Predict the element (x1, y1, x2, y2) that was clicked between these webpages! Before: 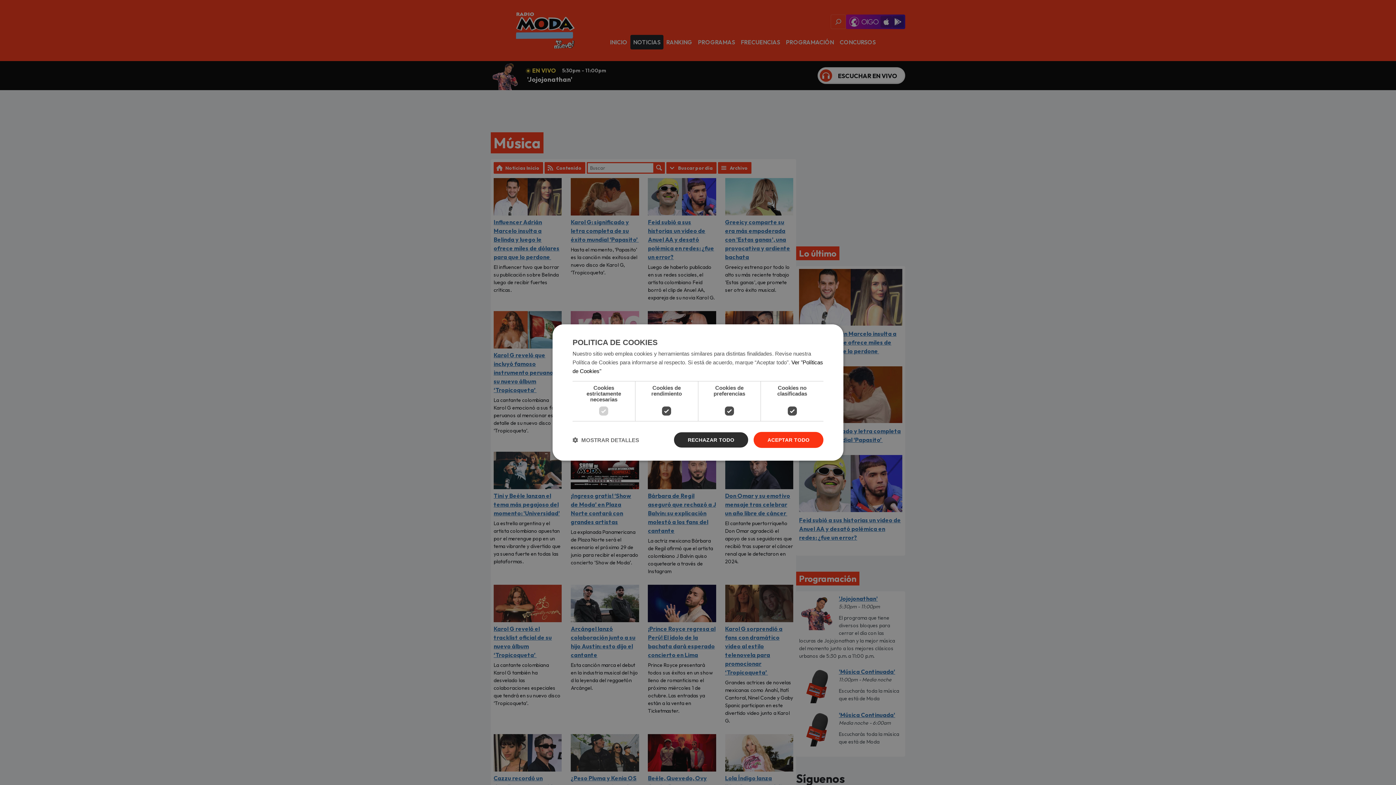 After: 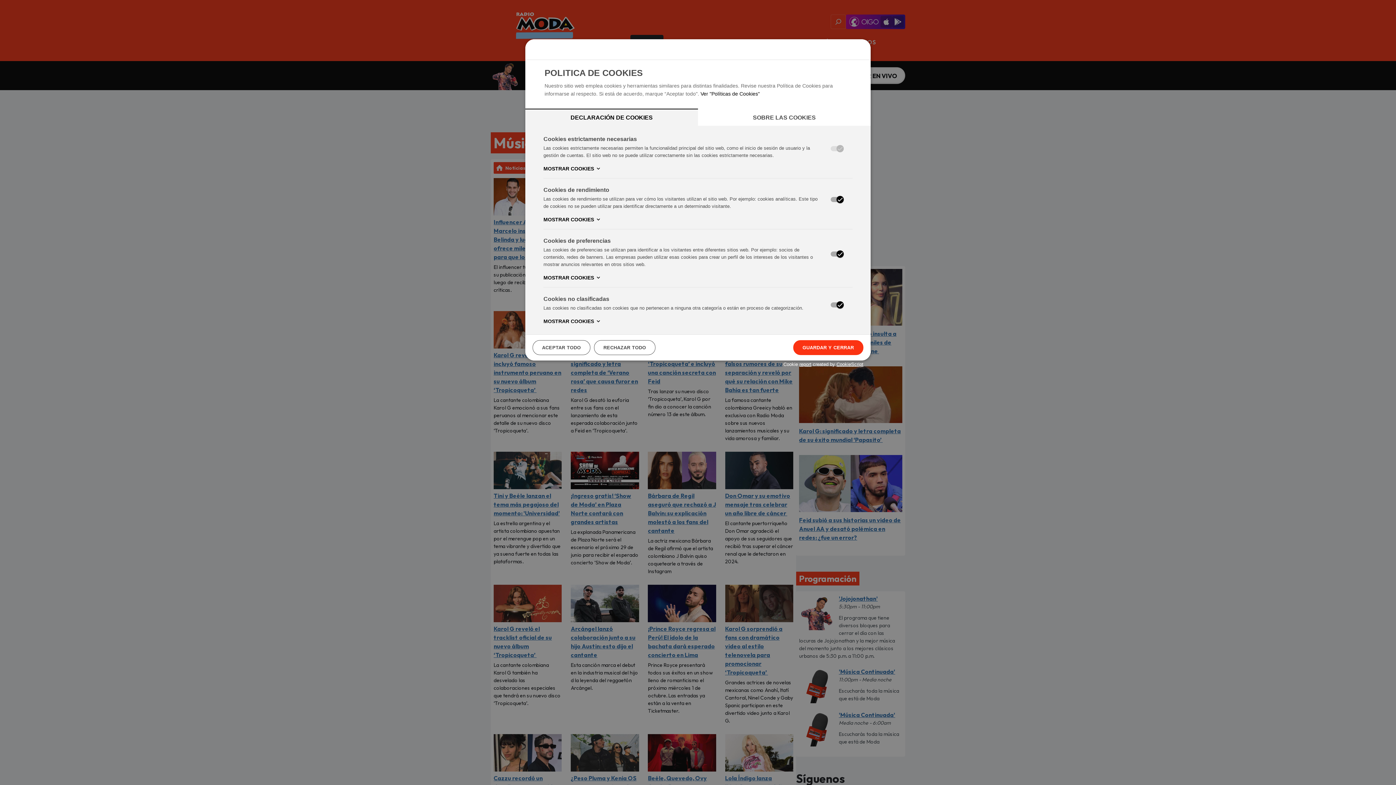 Action: bbox: (572, 436, 639, 443) label:  MOSTRAR DETALLES